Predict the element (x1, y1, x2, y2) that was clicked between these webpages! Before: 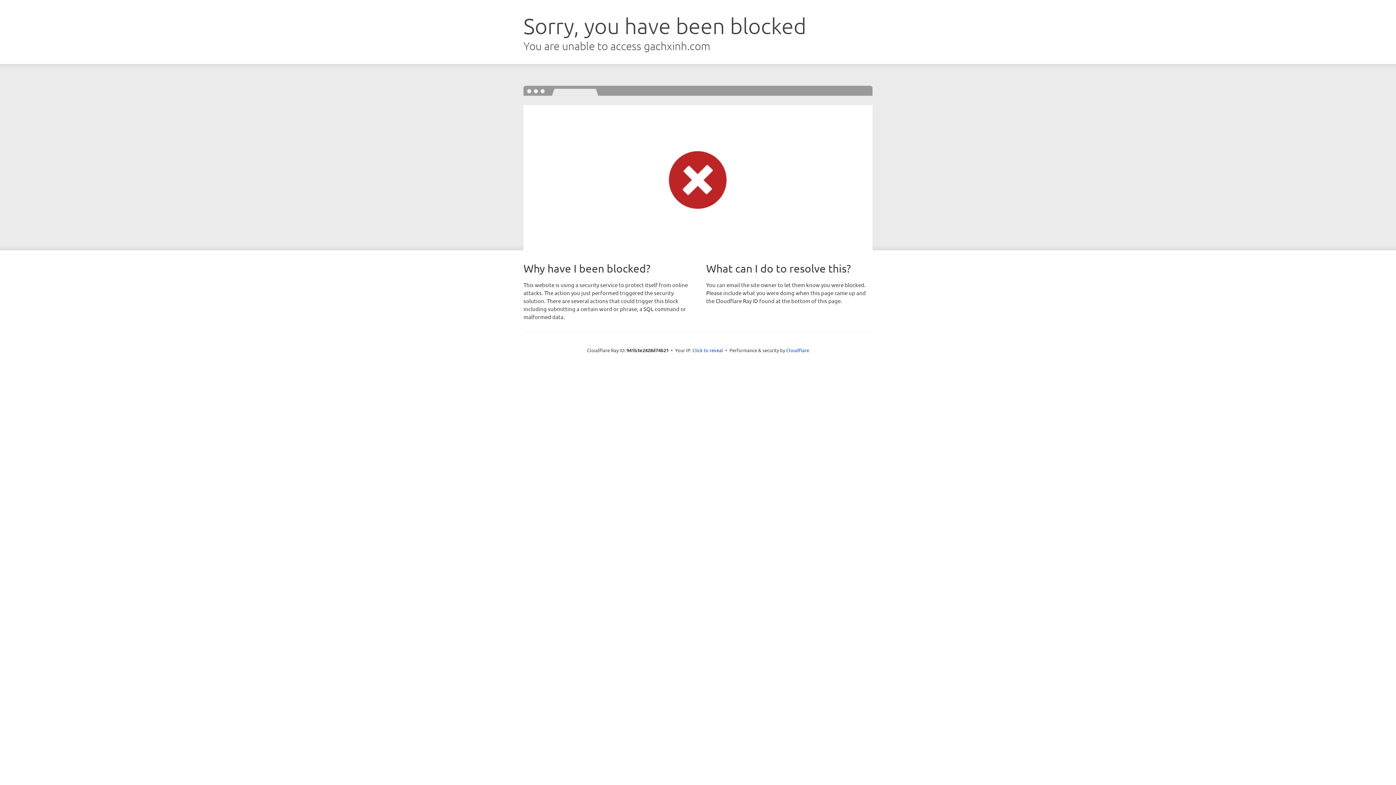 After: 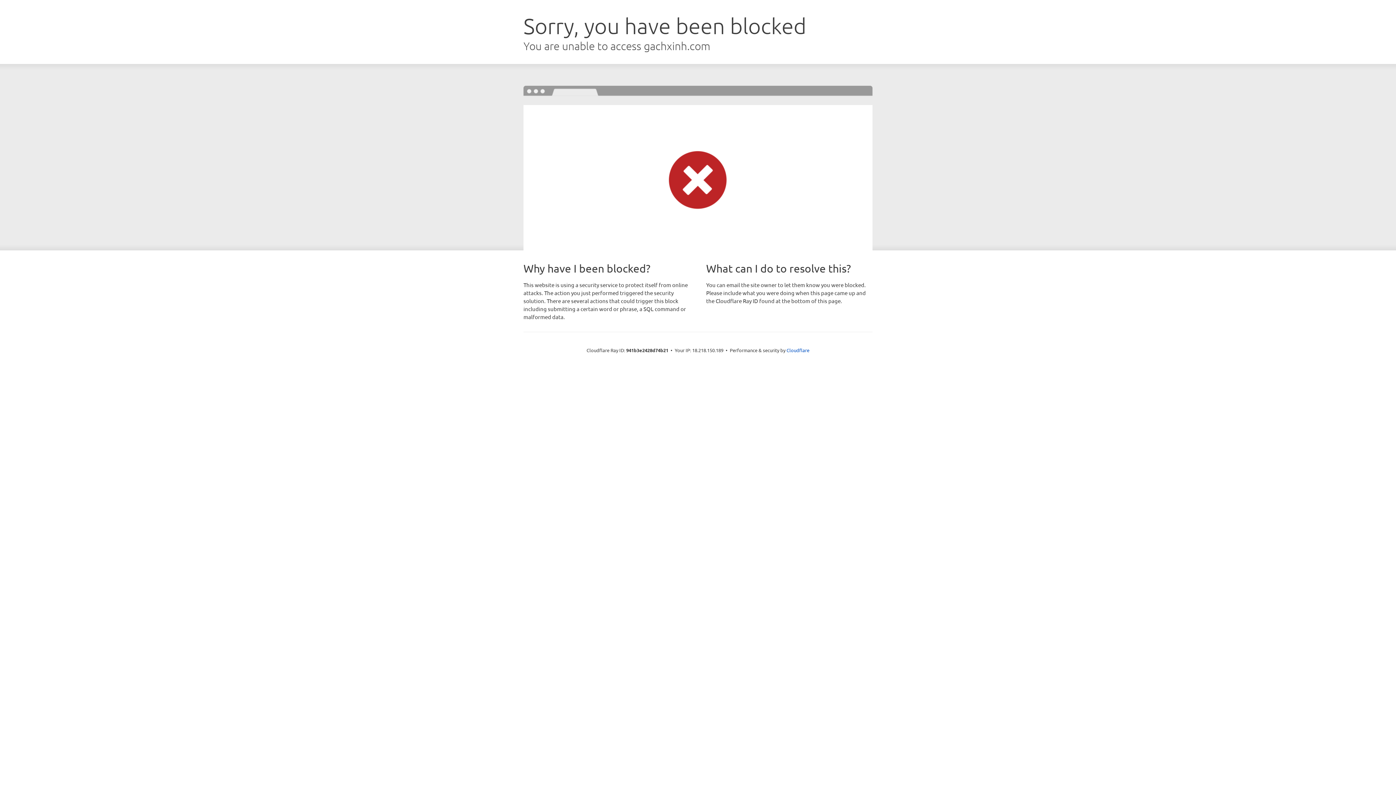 Action: bbox: (692, 346, 723, 353) label: Click to reveal